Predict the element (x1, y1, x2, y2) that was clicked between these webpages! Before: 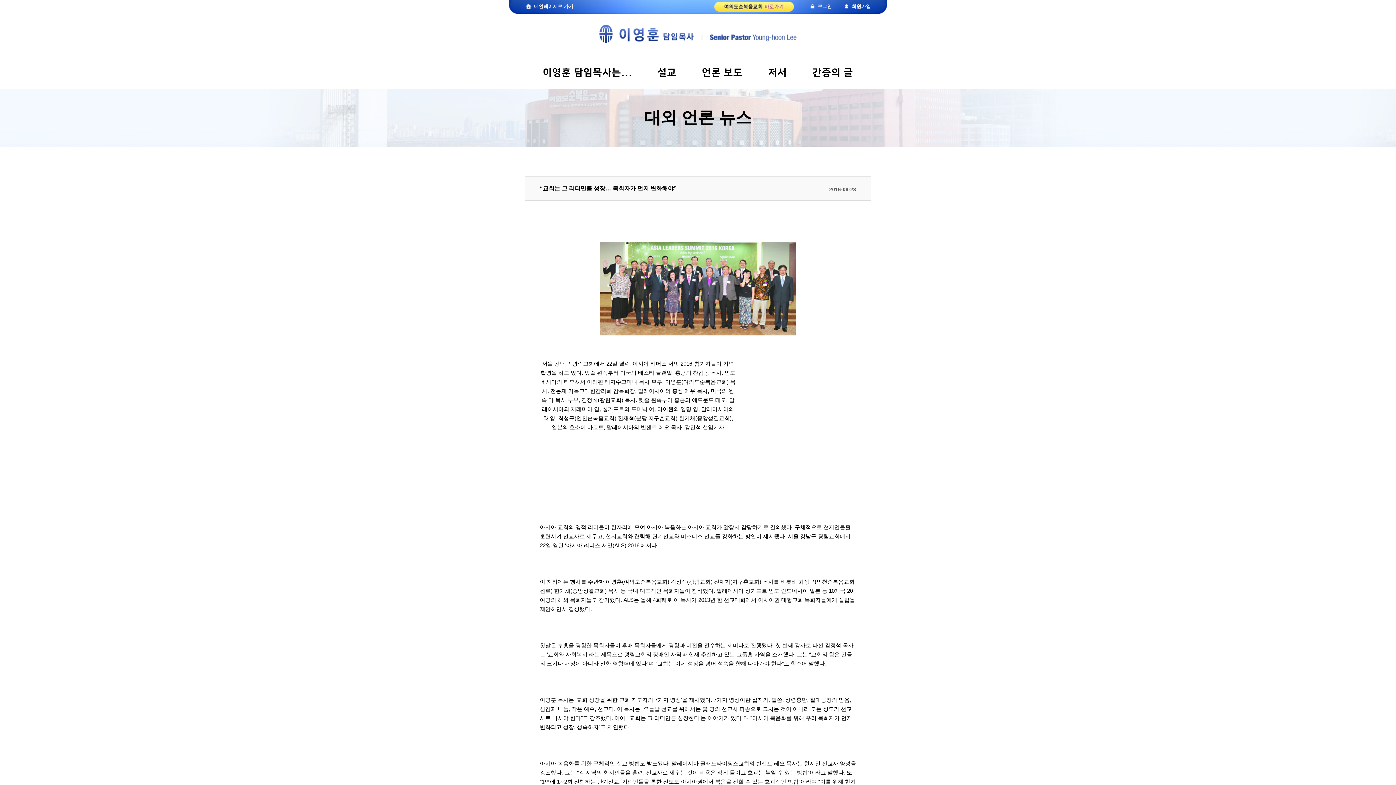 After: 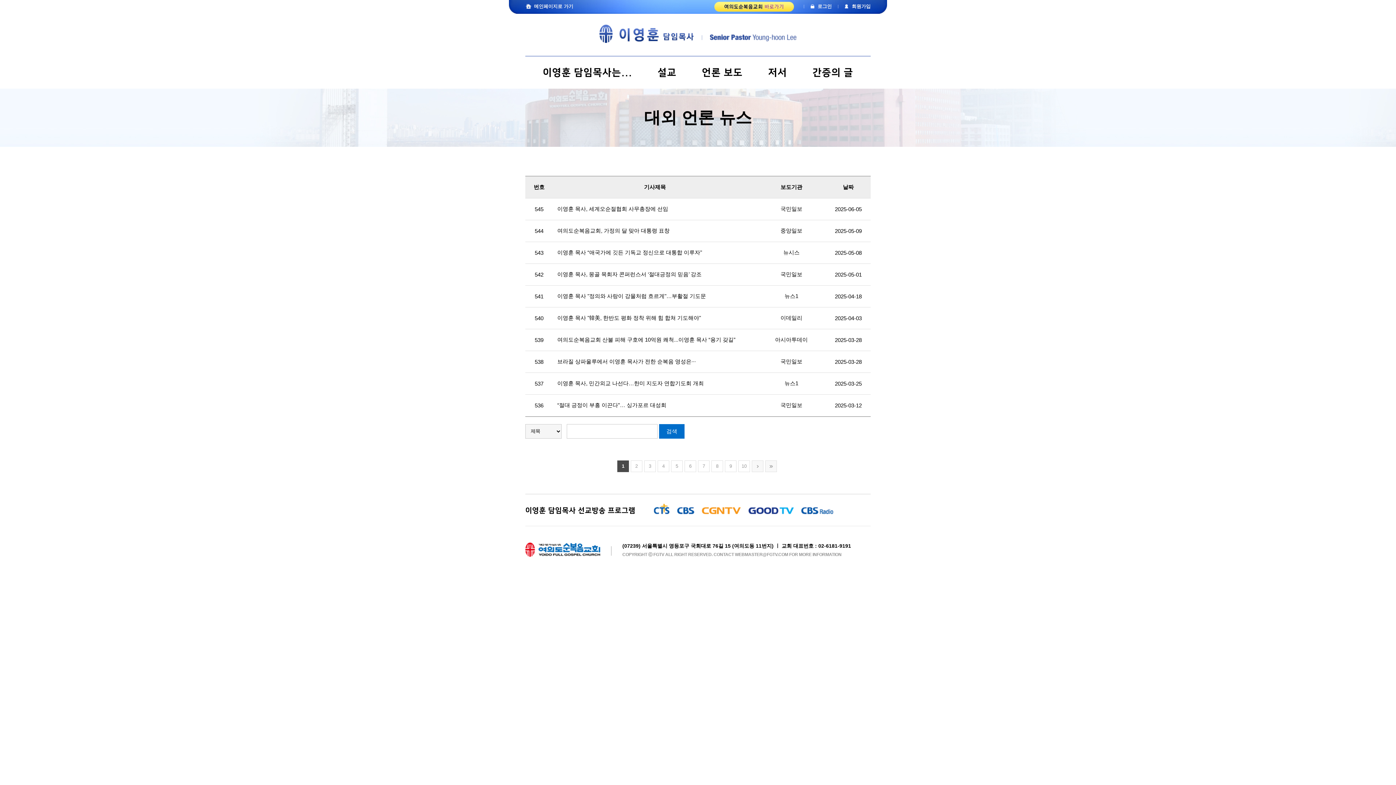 Action: label: 언론 보도 bbox: (702, 56, 742, 89)